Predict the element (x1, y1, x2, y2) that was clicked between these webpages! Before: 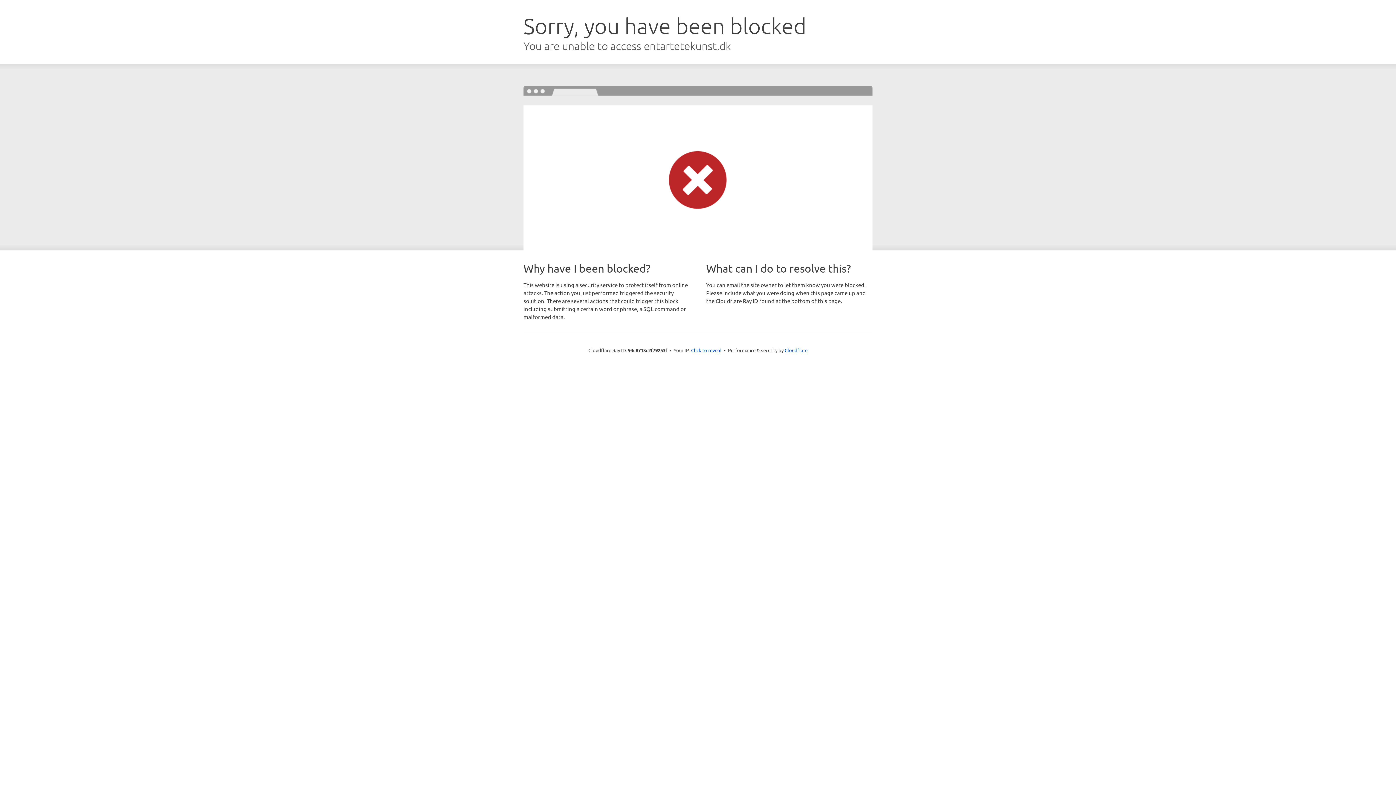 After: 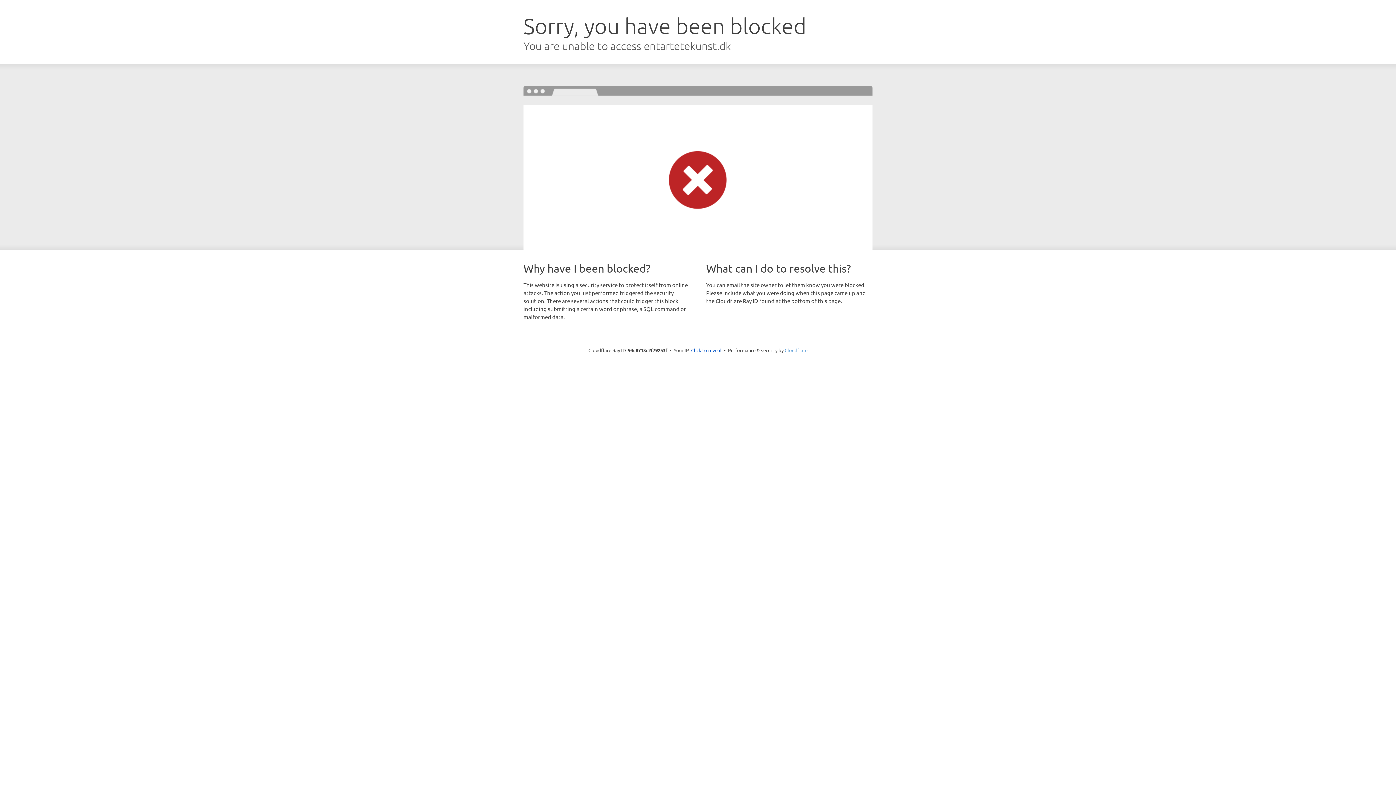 Action: bbox: (784, 347, 807, 353) label: Cloudflare